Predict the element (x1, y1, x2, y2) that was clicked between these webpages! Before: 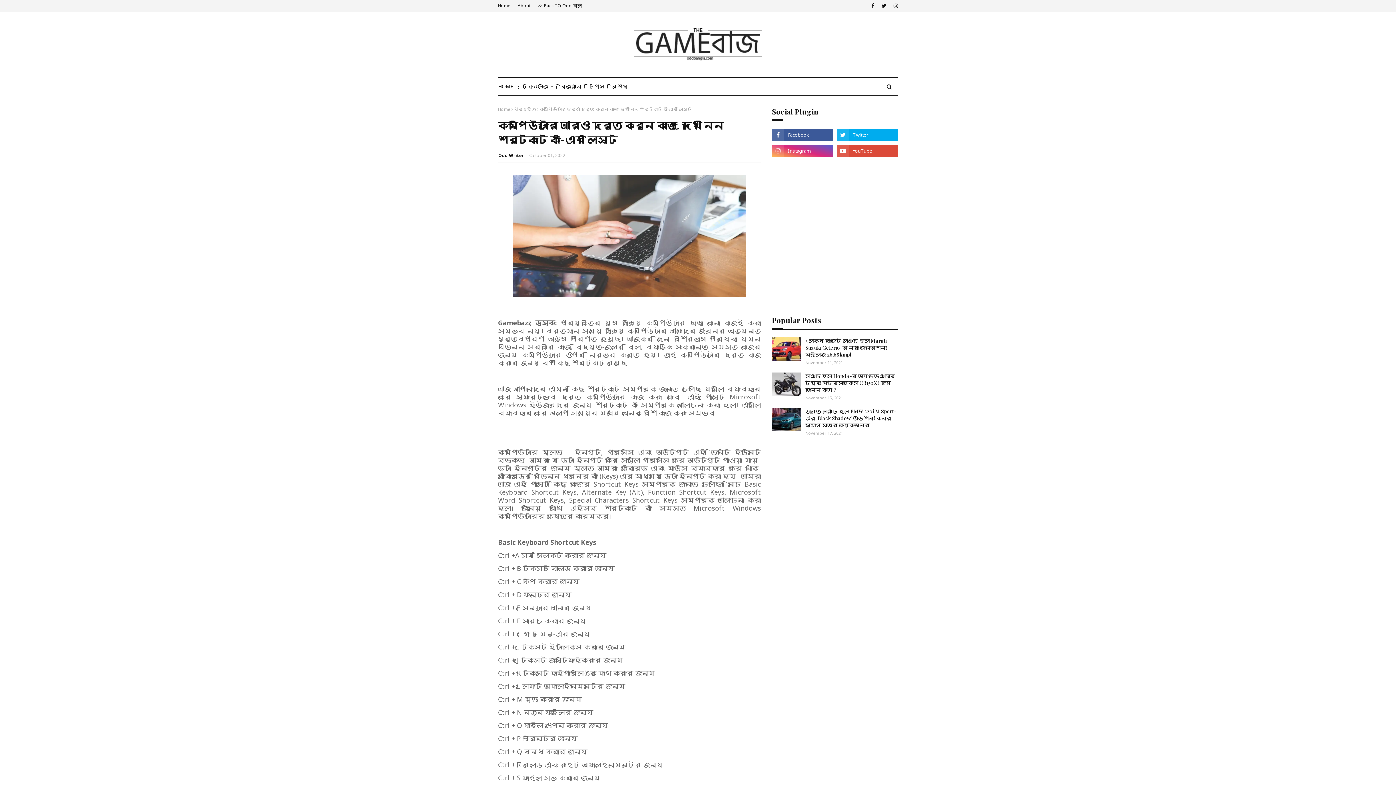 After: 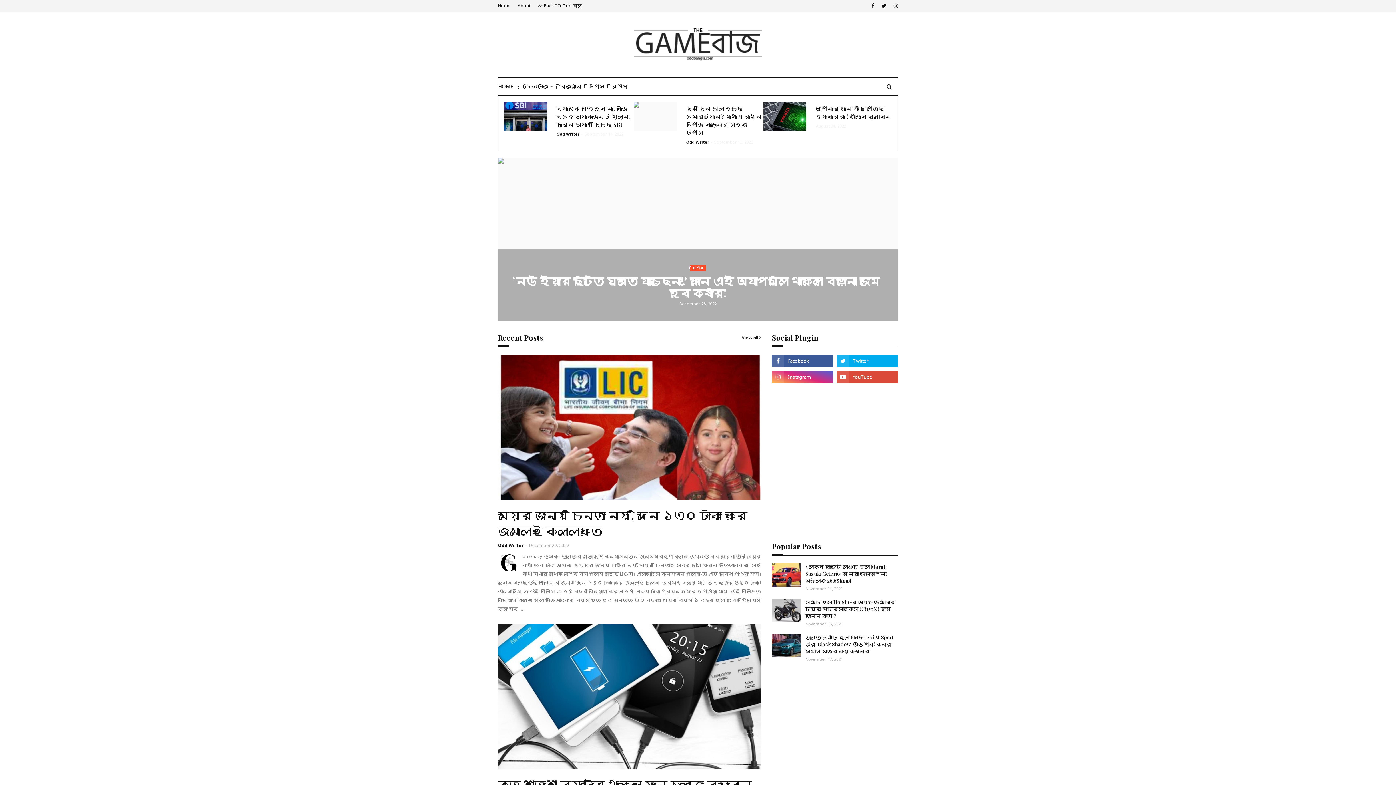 Action: bbox: (498, 0, 512, 11) label: Home